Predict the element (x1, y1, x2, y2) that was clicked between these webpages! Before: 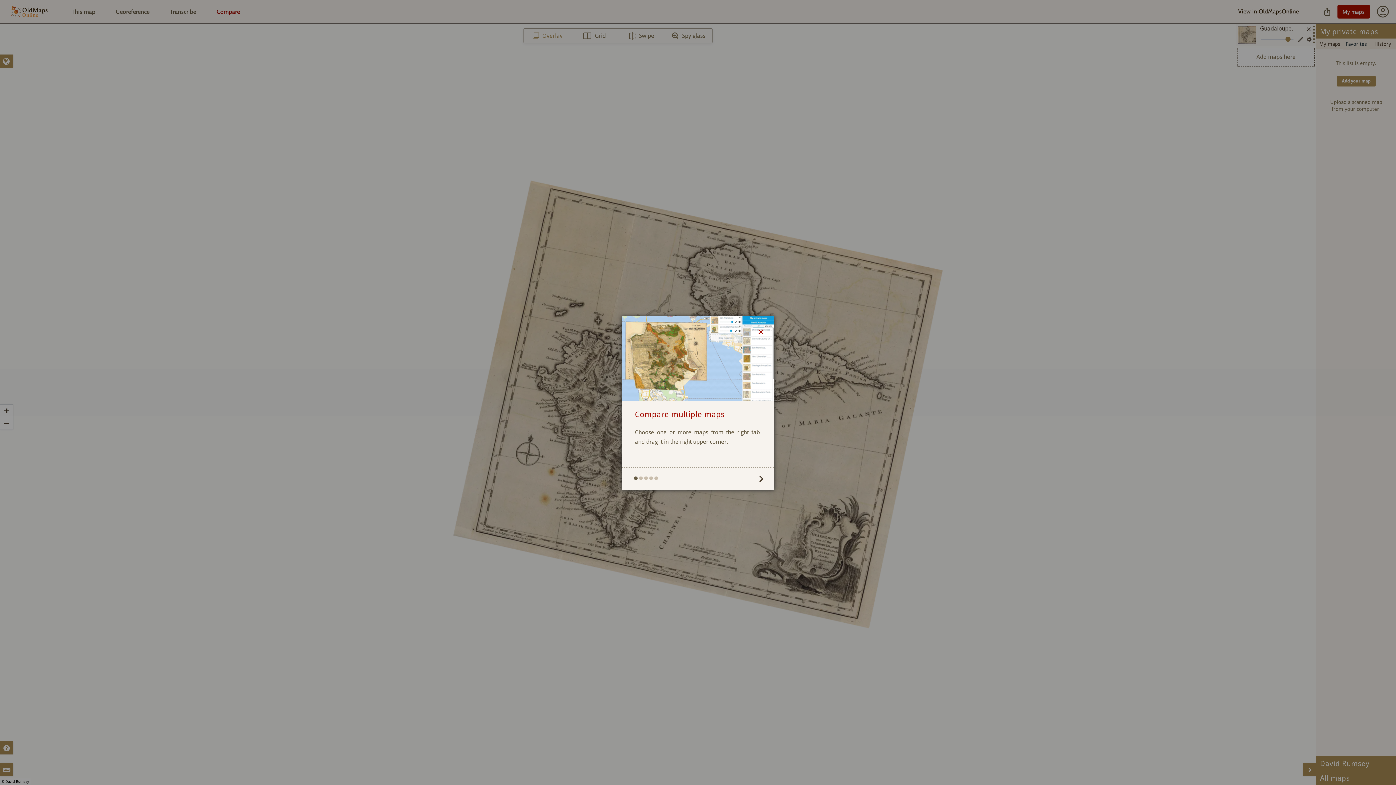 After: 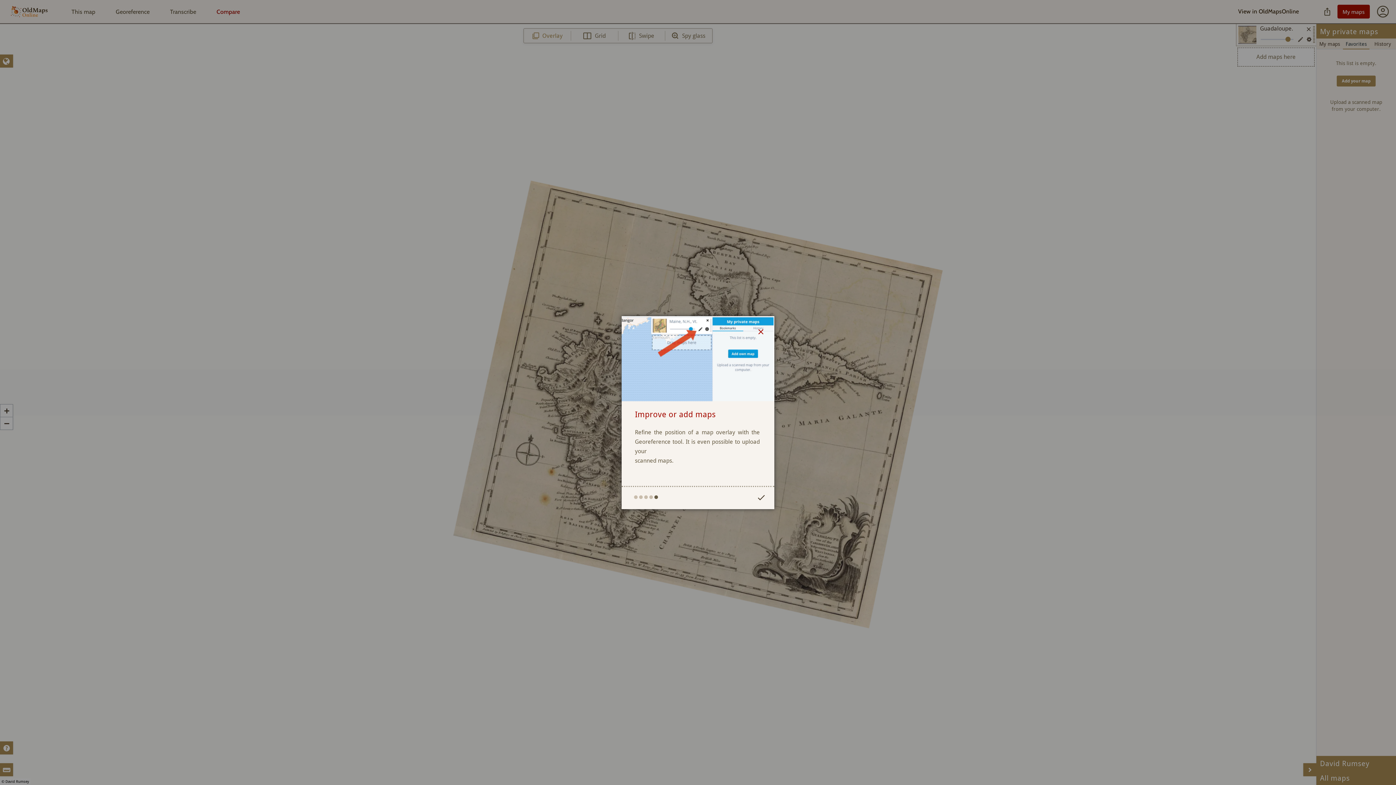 Action: bbox: (654, 476, 658, 480)